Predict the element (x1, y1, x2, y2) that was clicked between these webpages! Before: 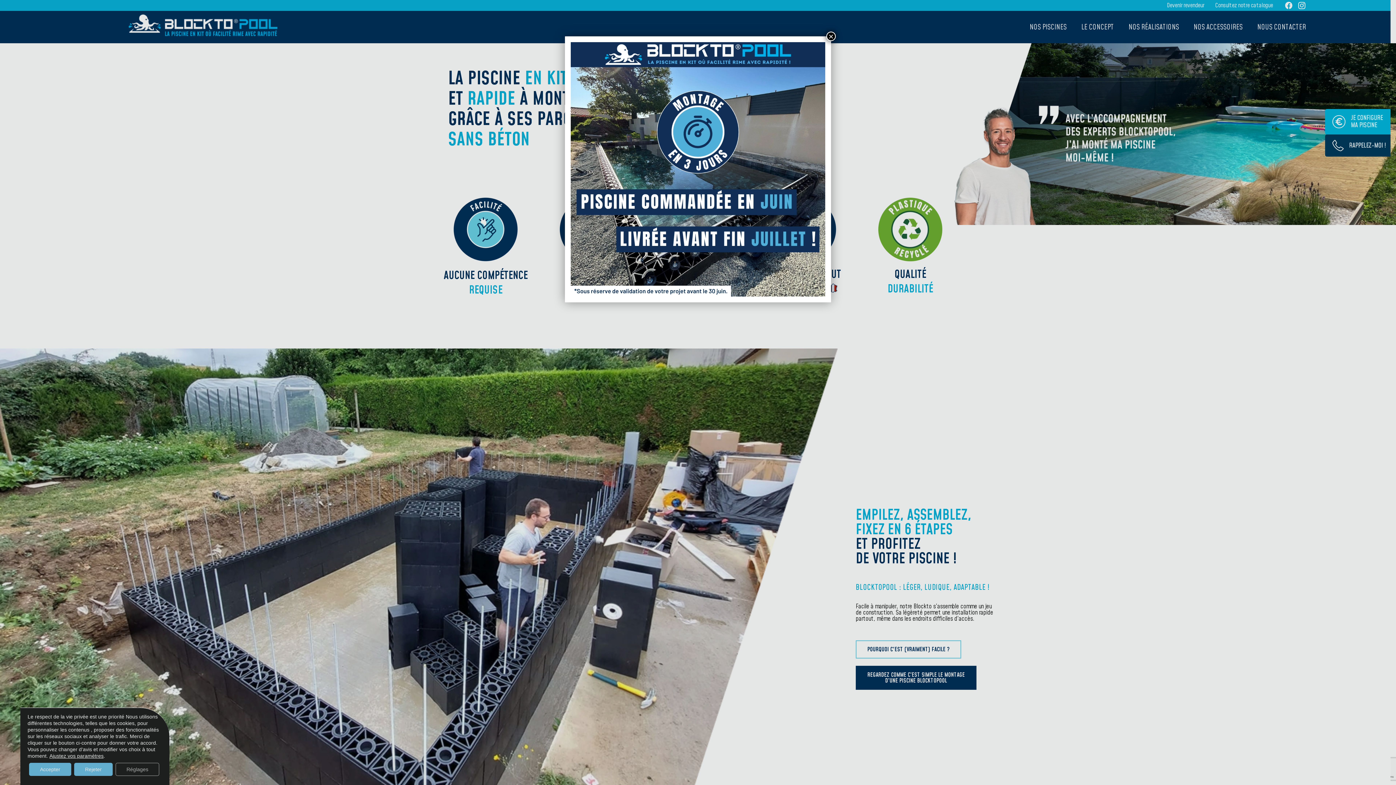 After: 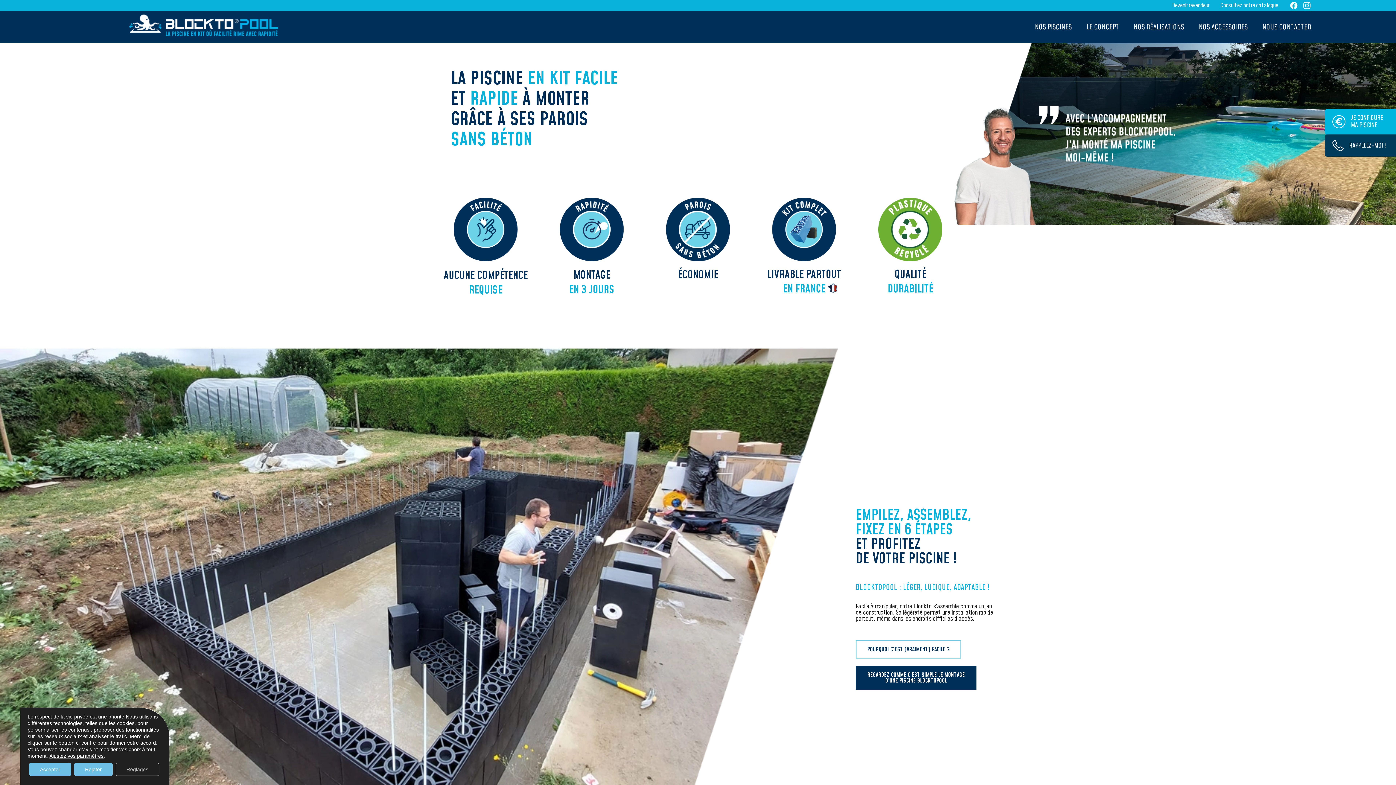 Action: bbox: (826, 31, 836, 41) label: Fermer